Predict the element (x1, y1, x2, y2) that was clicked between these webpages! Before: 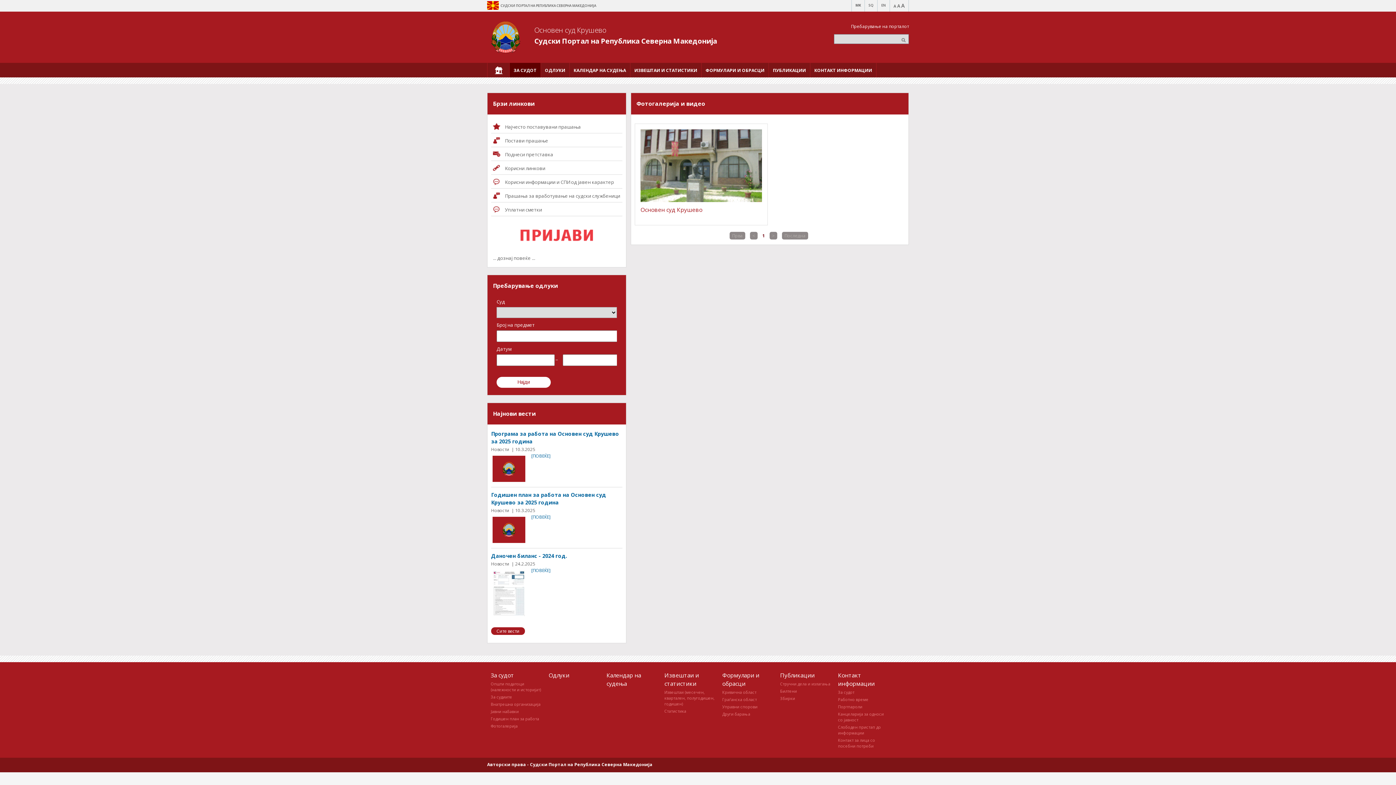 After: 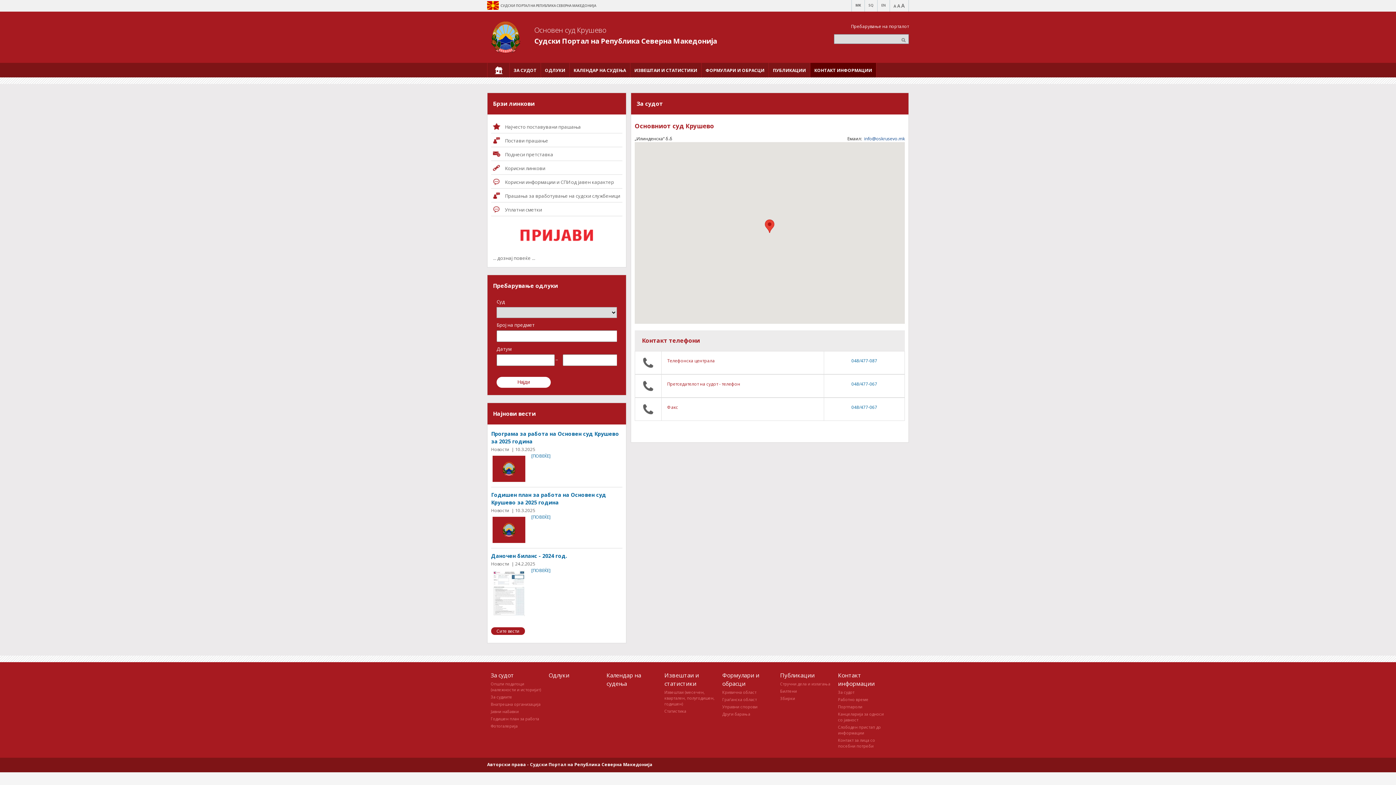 Action: label: За судот bbox: (838, 689, 854, 695)